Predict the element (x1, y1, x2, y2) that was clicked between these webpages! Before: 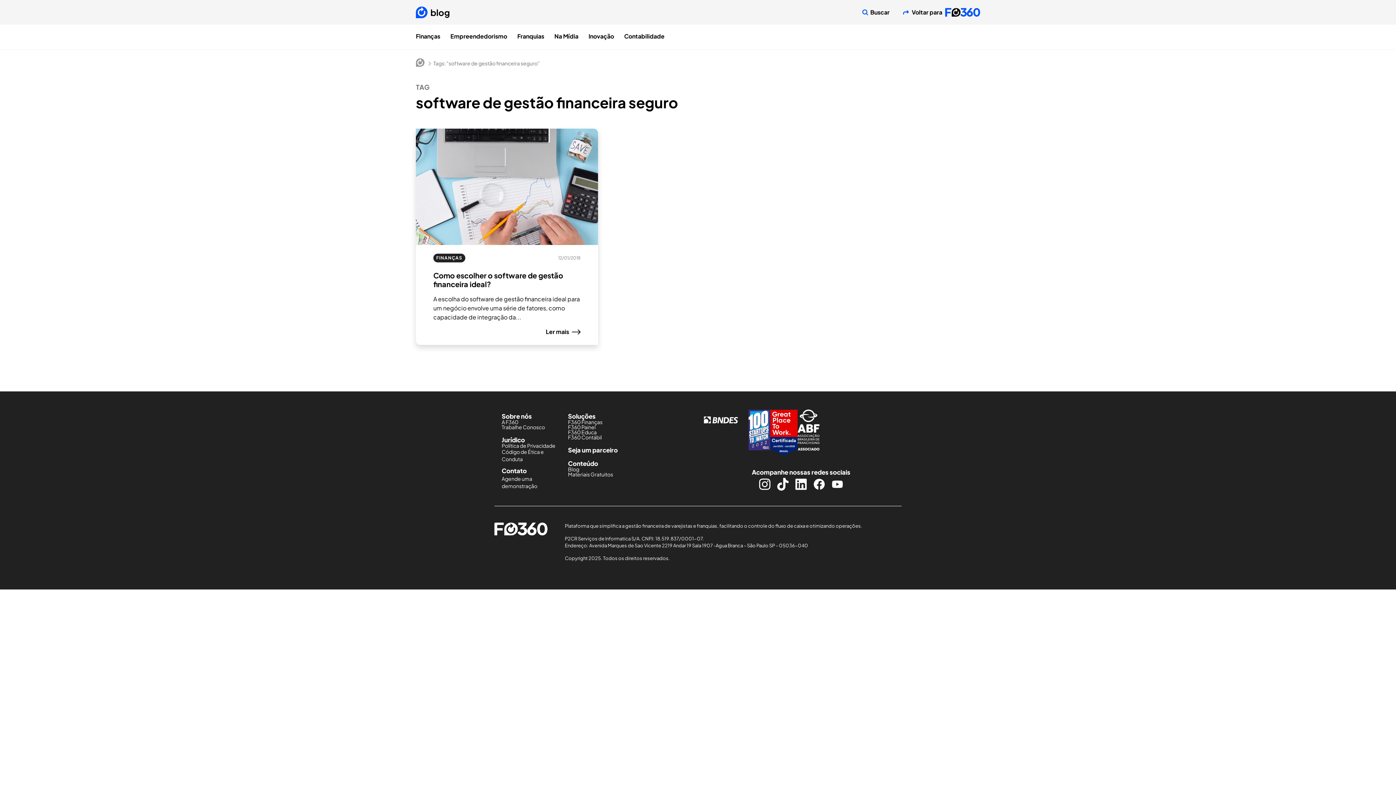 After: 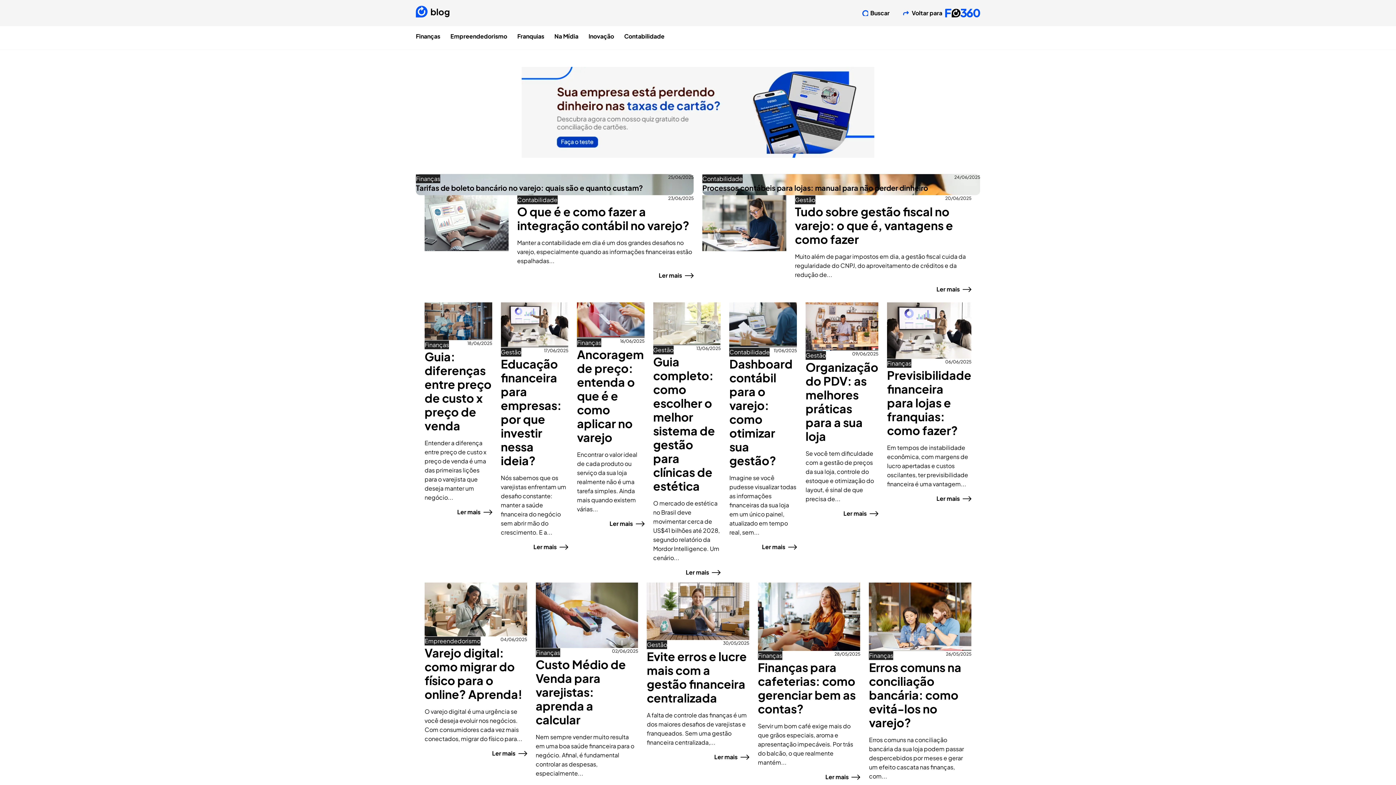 Action: bbox: (568, 466, 579, 472) label: Blog